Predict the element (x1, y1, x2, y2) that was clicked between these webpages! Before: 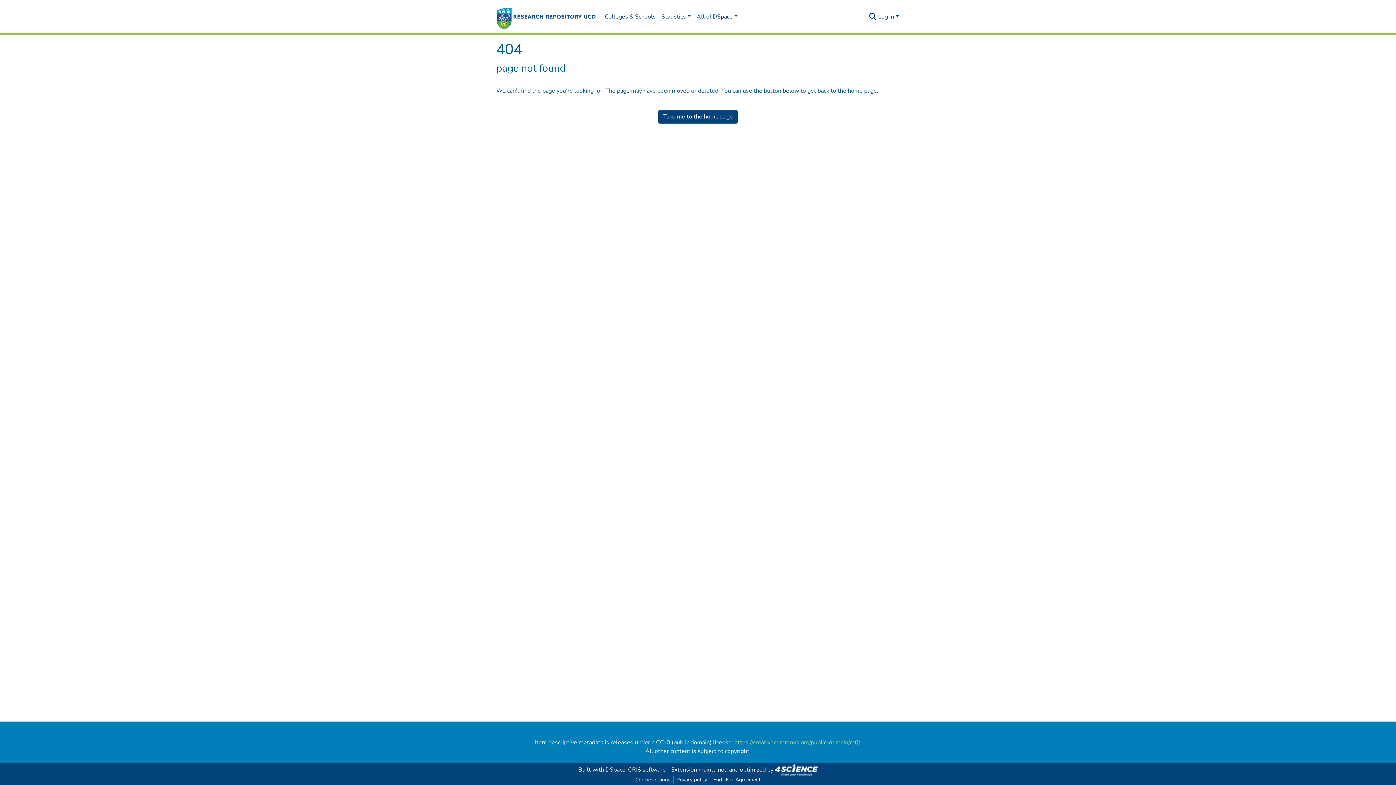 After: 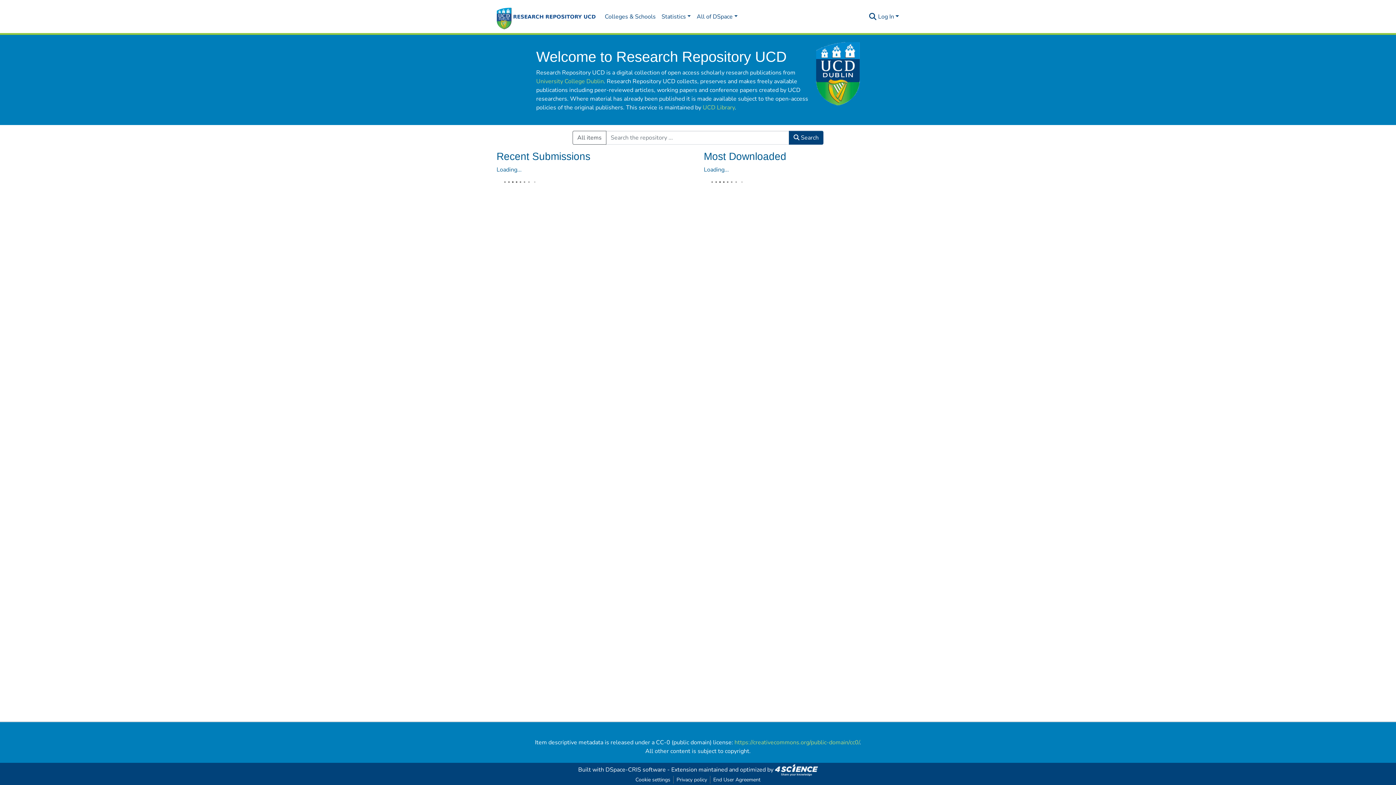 Action: label: Cookie settings bbox: (632, 776, 673, 784)